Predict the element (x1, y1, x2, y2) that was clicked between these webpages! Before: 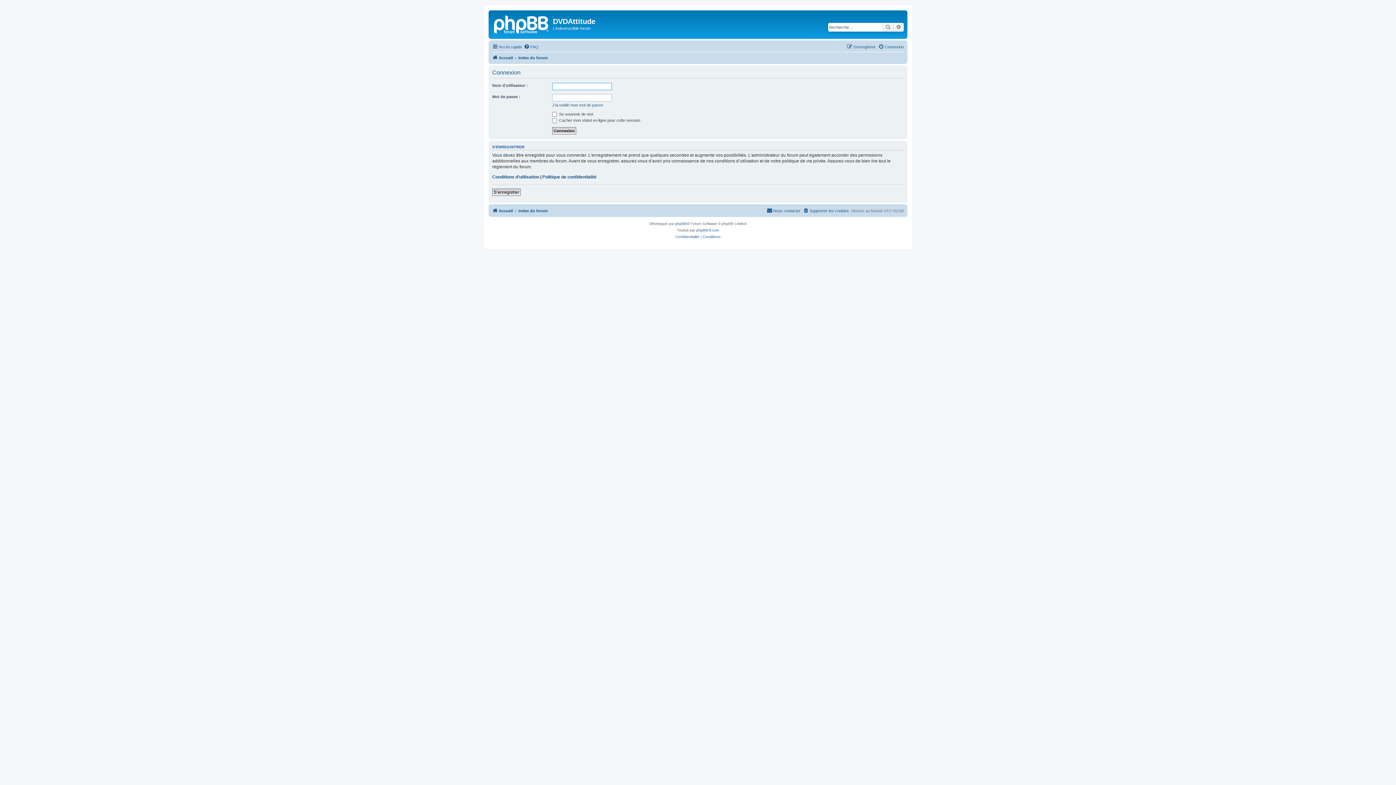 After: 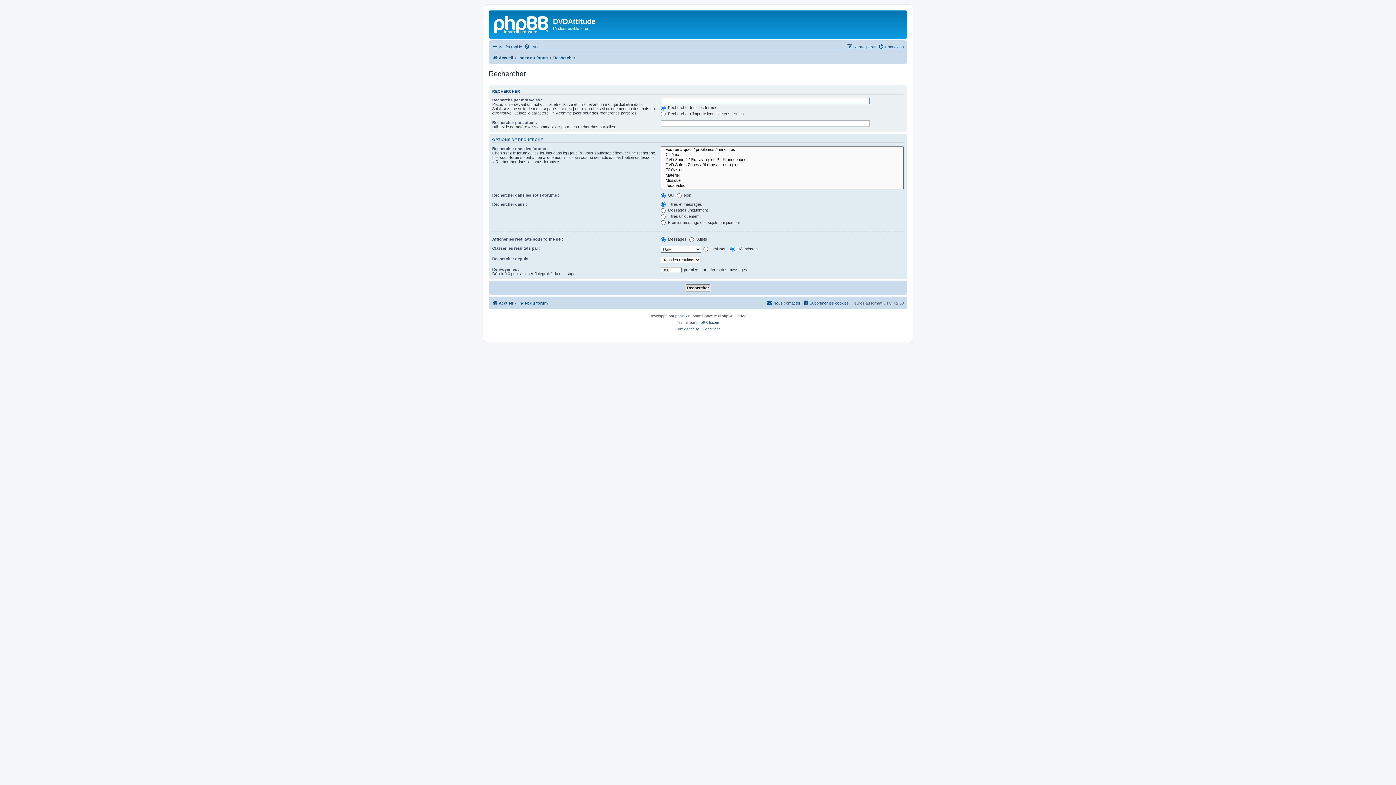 Action: label: Recherche avancée bbox: (893, 22, 904, 31)